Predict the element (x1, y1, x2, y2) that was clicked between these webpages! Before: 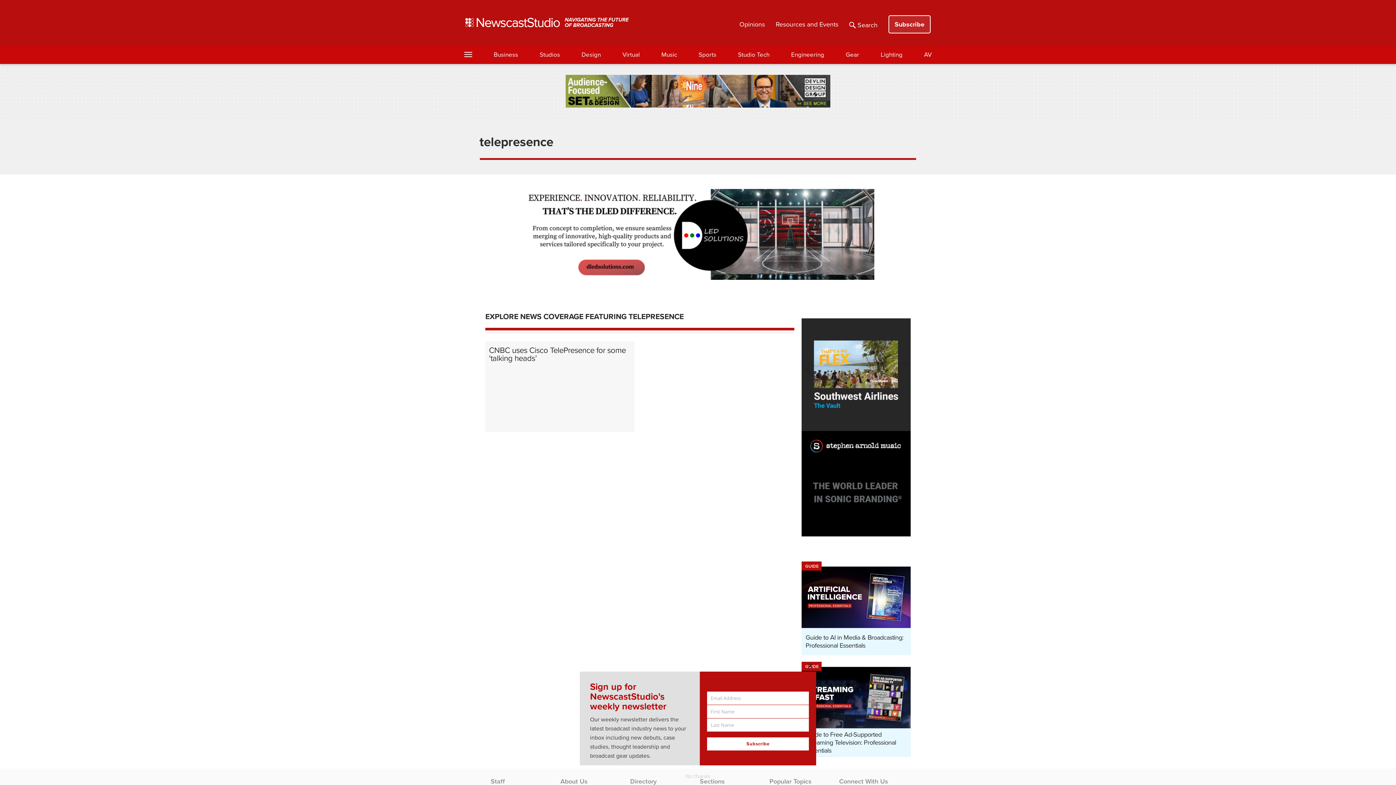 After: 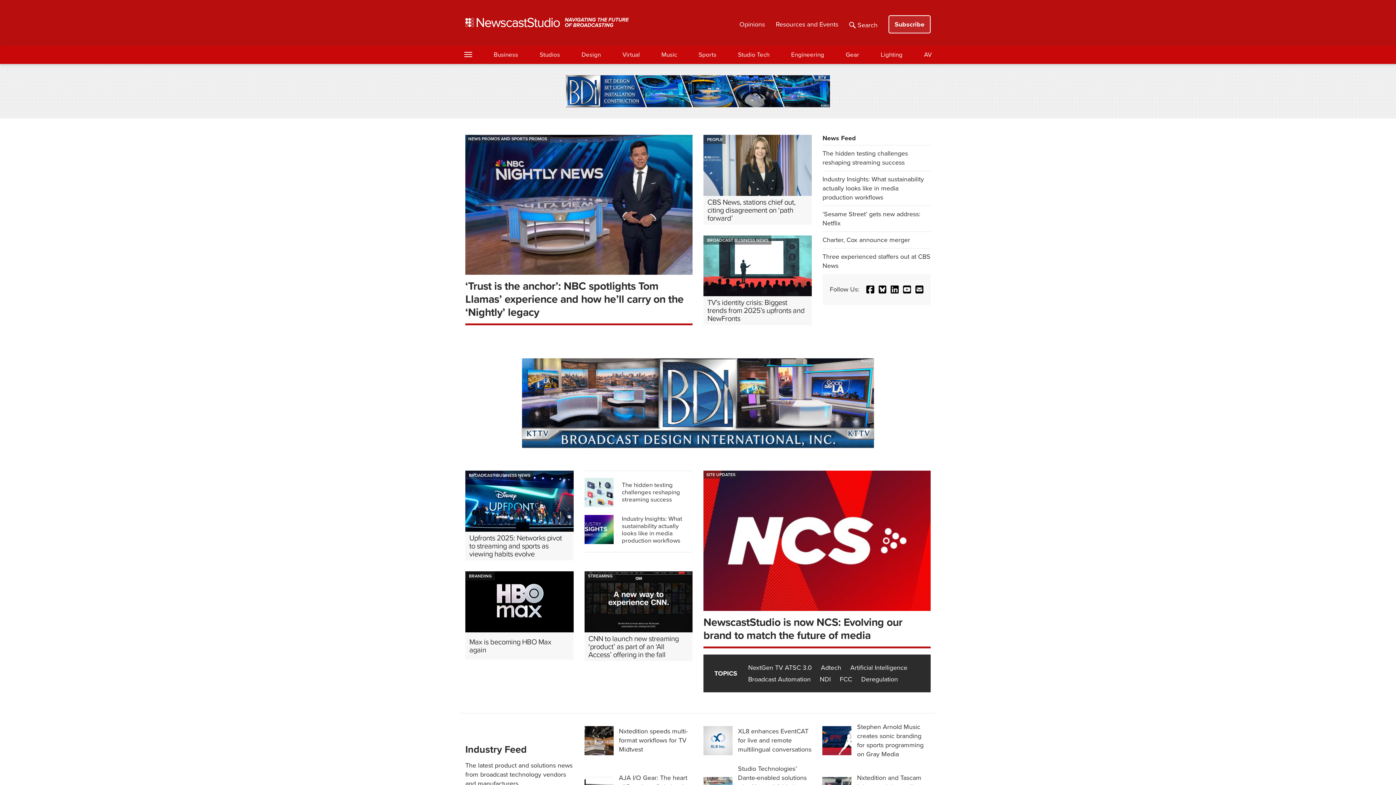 Action: bbox: (465, 17, 629, 27)